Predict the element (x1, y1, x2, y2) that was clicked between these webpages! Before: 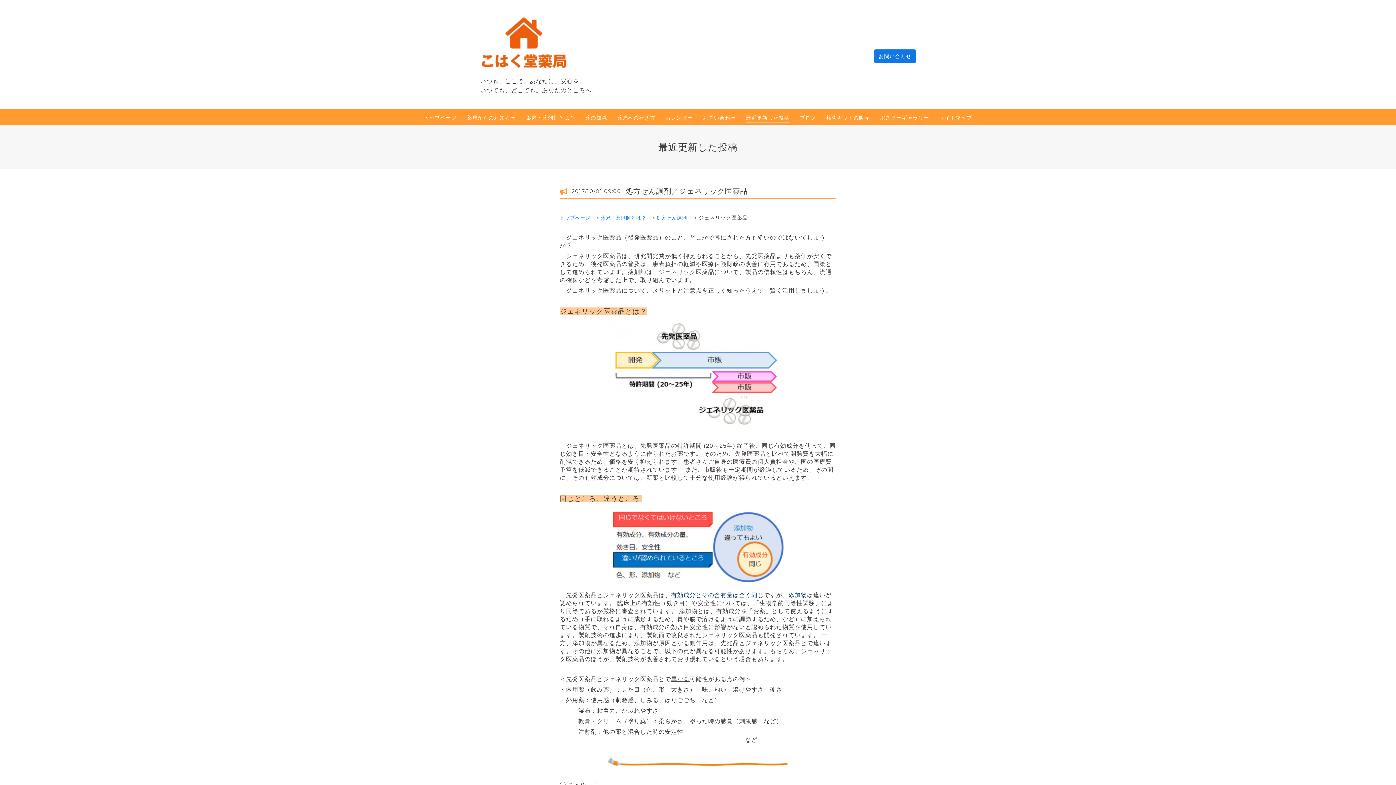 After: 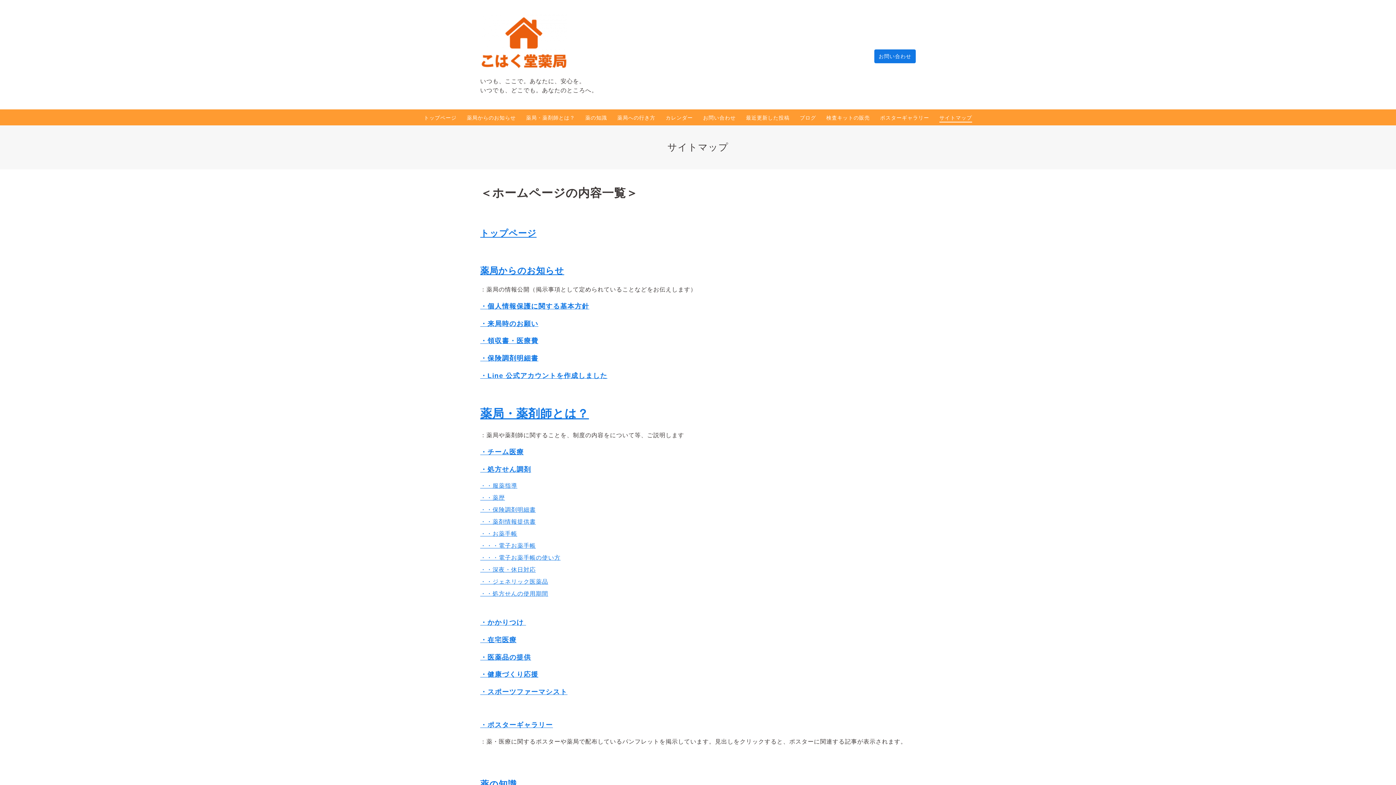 Action: label: サイトマップ bbox: (939, 113, 972, 121)